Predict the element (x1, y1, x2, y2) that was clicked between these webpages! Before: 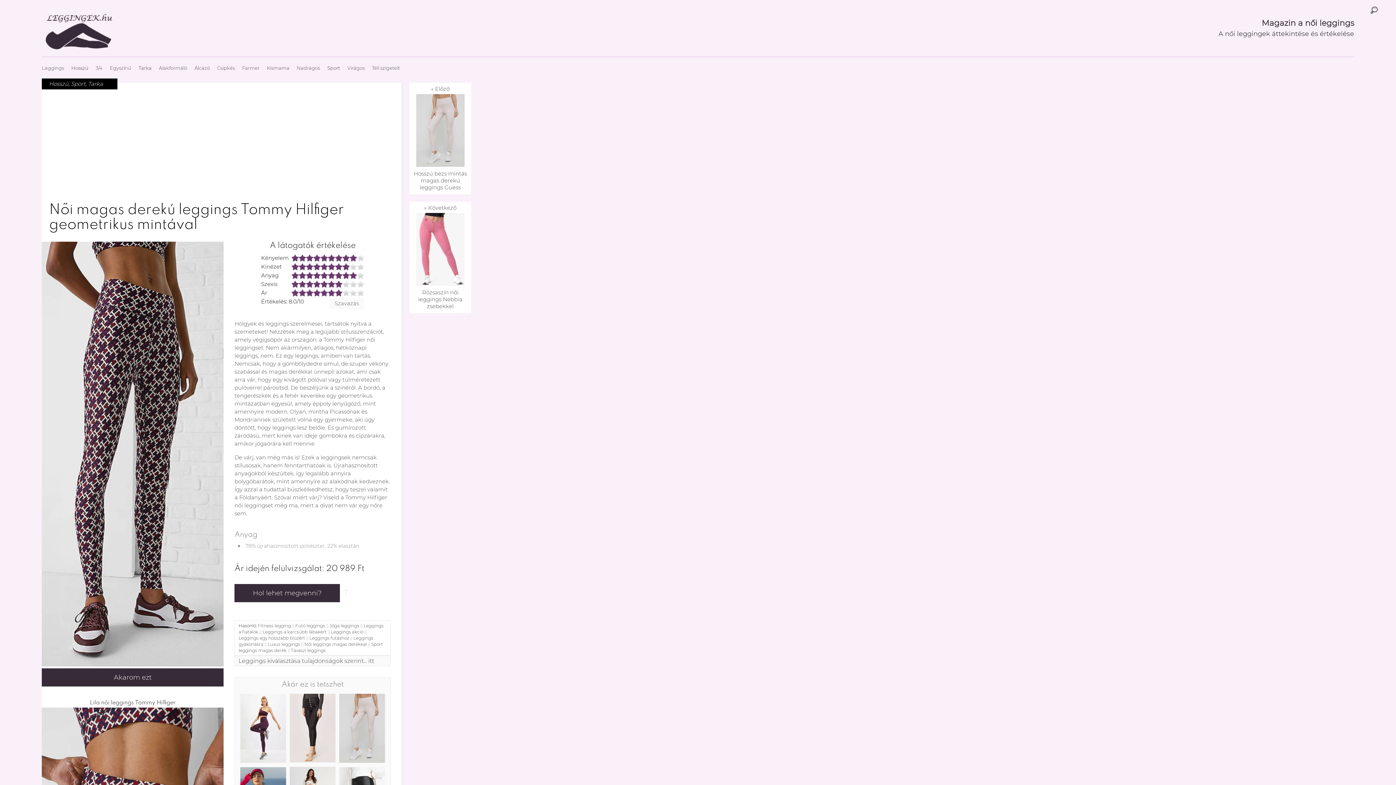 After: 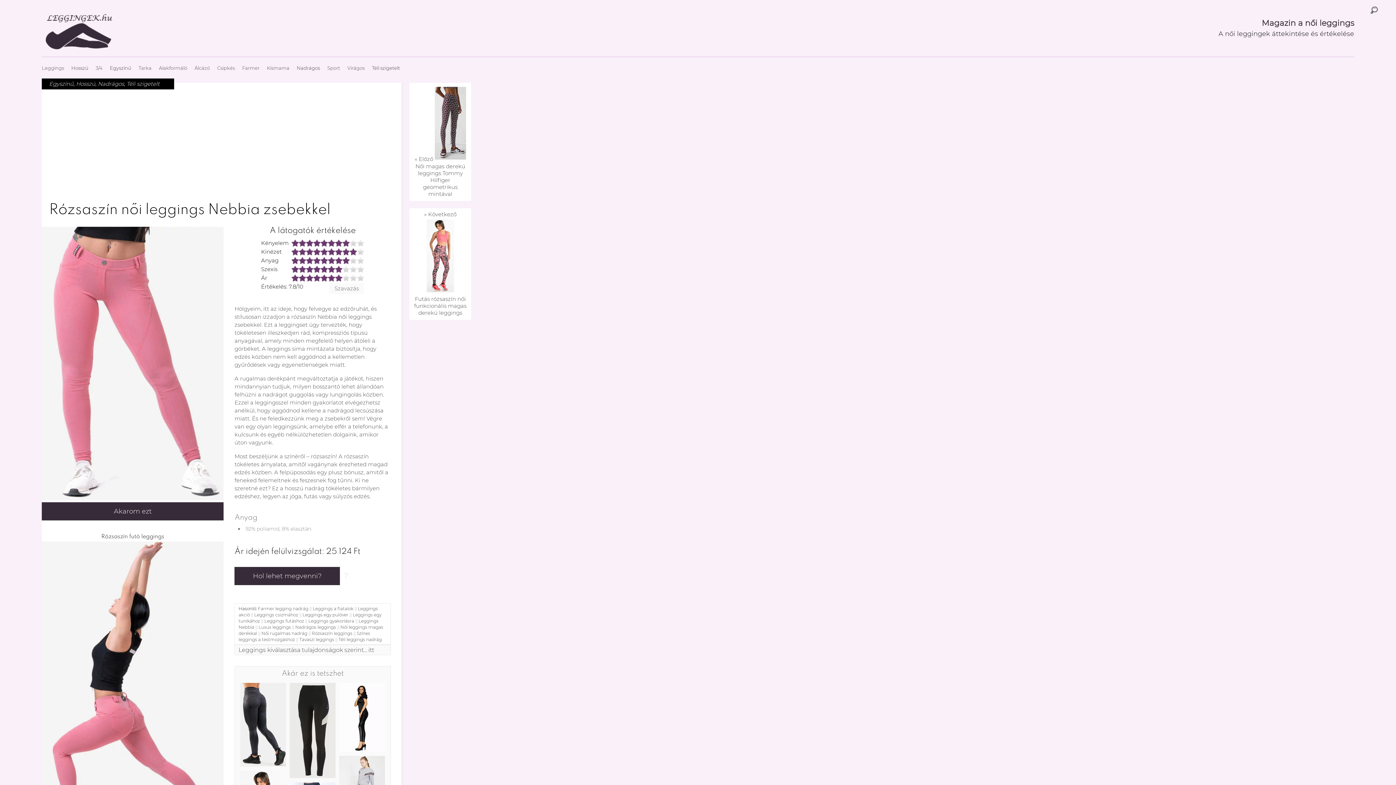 Action: label: Rózsaszín női leggings Nebbia zsebekkel bbox: (418, 289, 462, 309)